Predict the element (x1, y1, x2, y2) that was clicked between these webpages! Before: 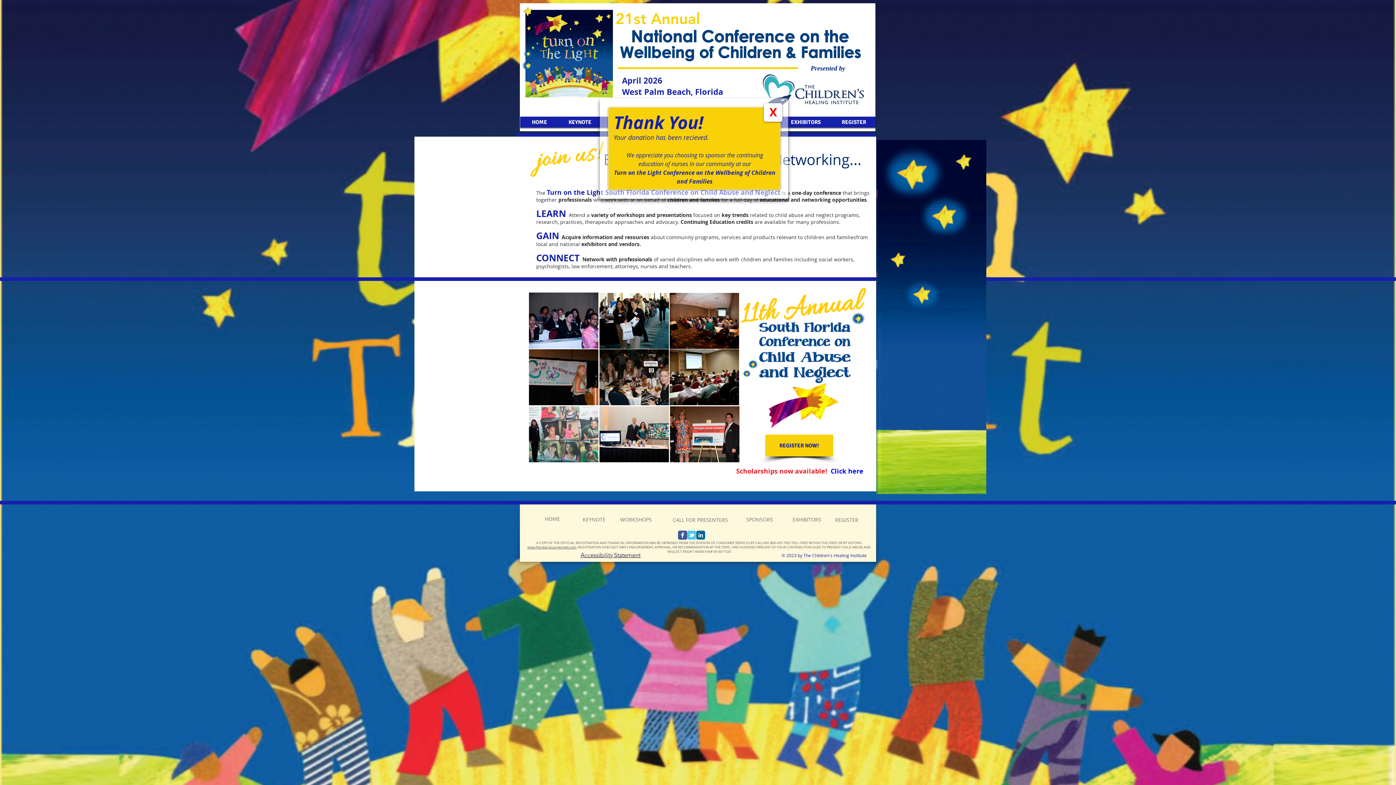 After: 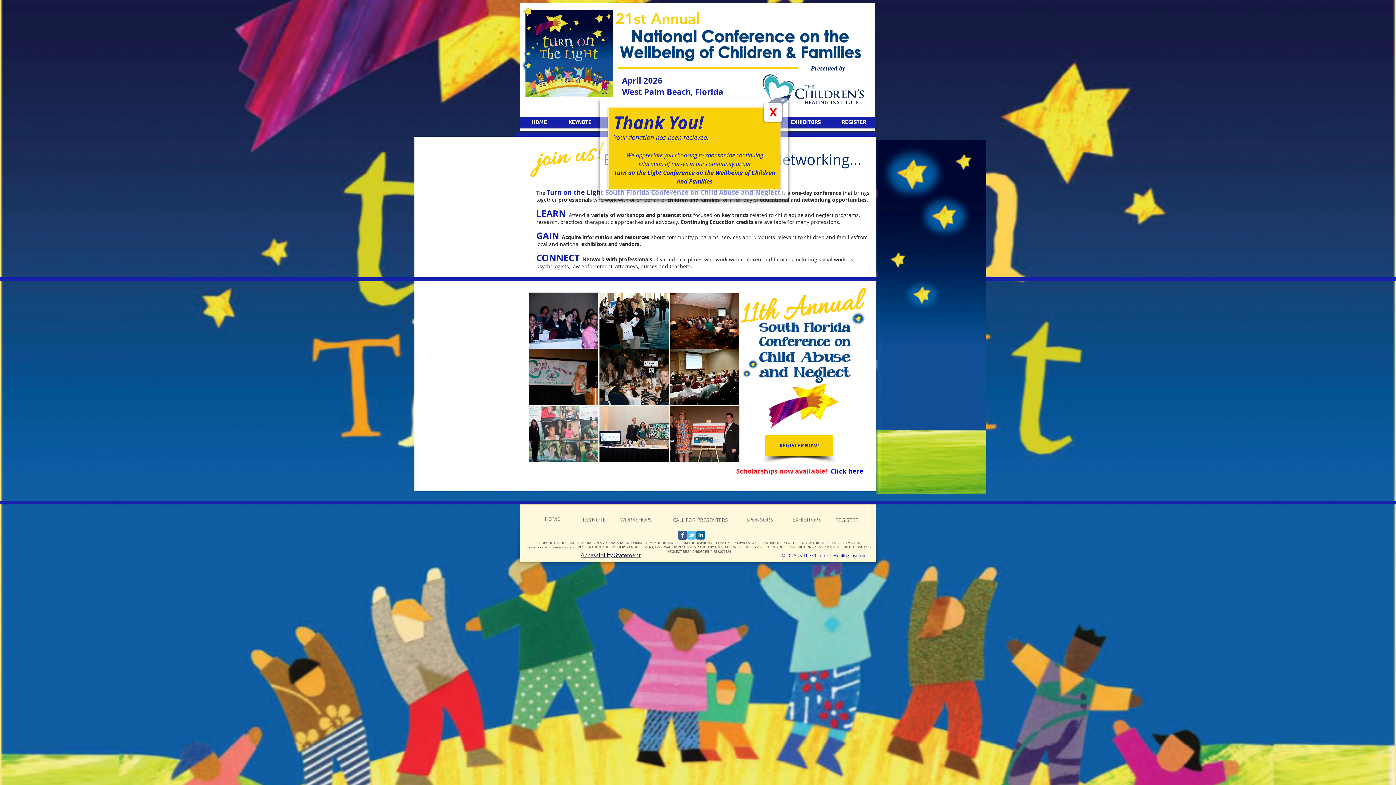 Action: bbox: (758, 72, 869, 110)